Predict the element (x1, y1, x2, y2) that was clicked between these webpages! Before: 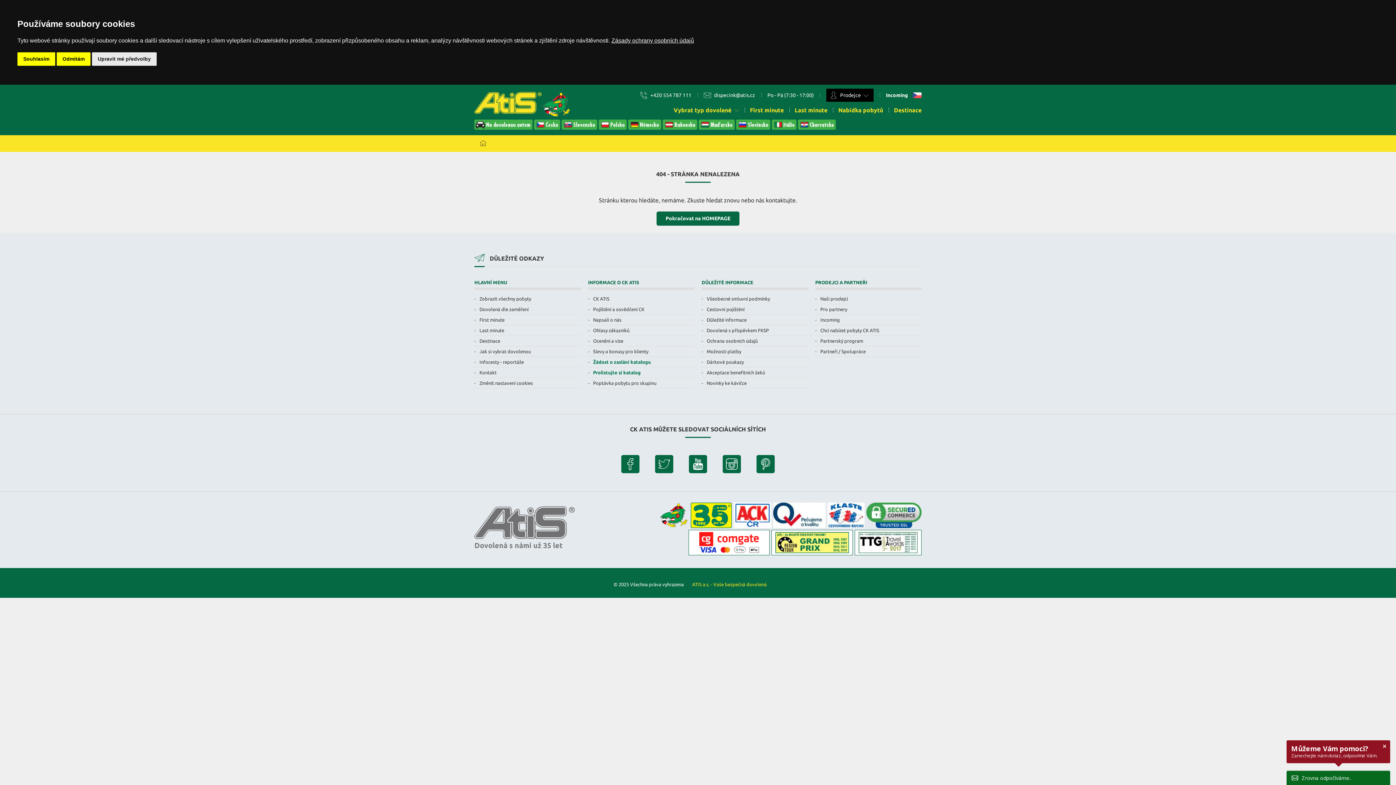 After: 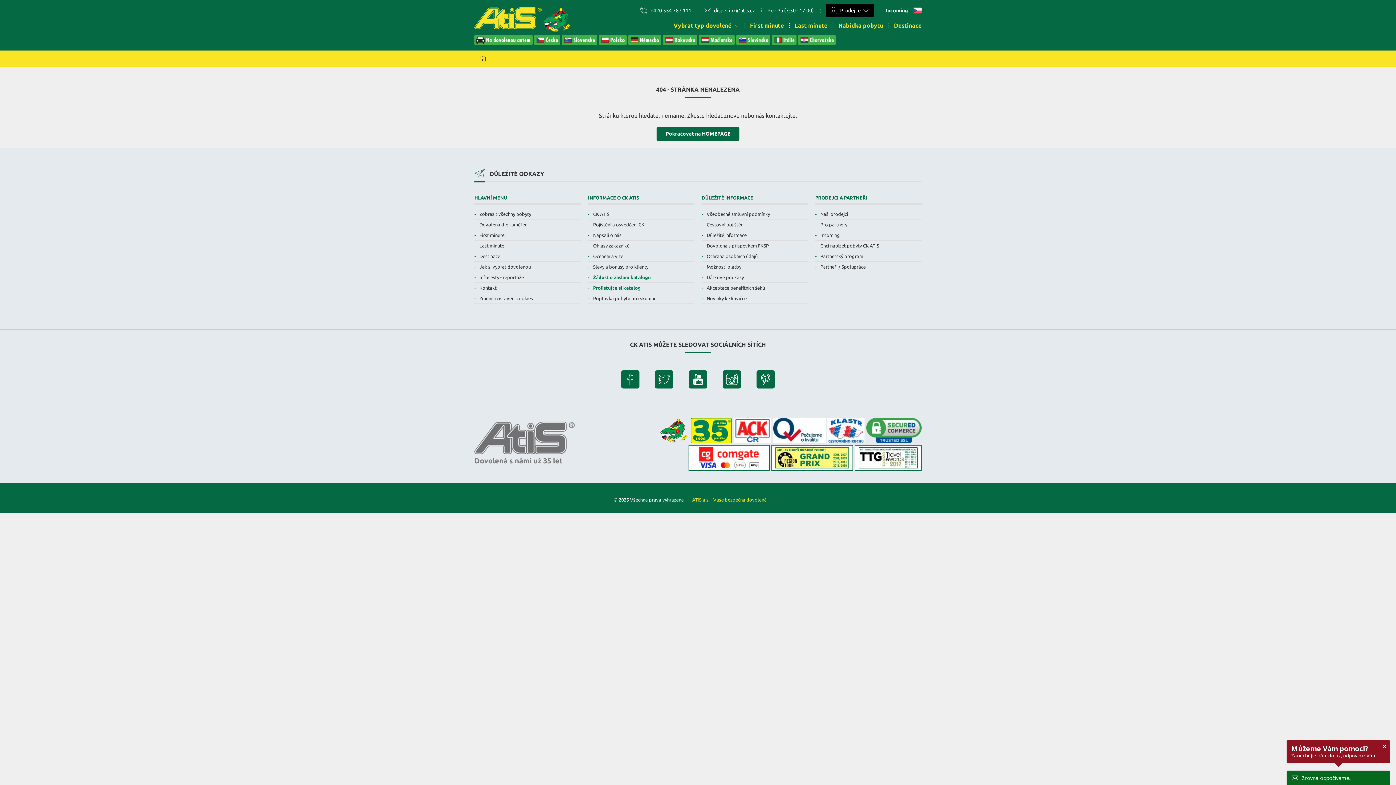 Action: label: Odmítám bbox: (56, 52, 90, 65)